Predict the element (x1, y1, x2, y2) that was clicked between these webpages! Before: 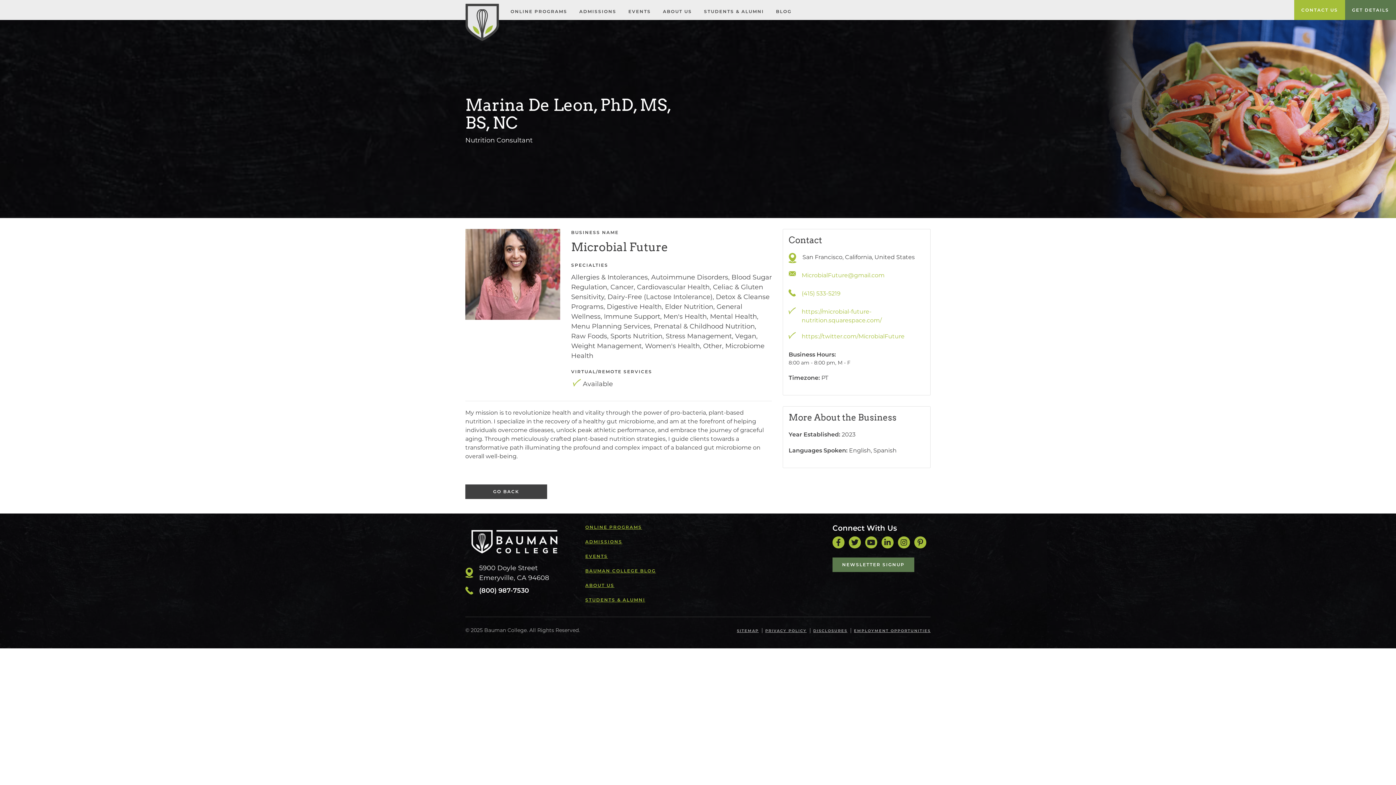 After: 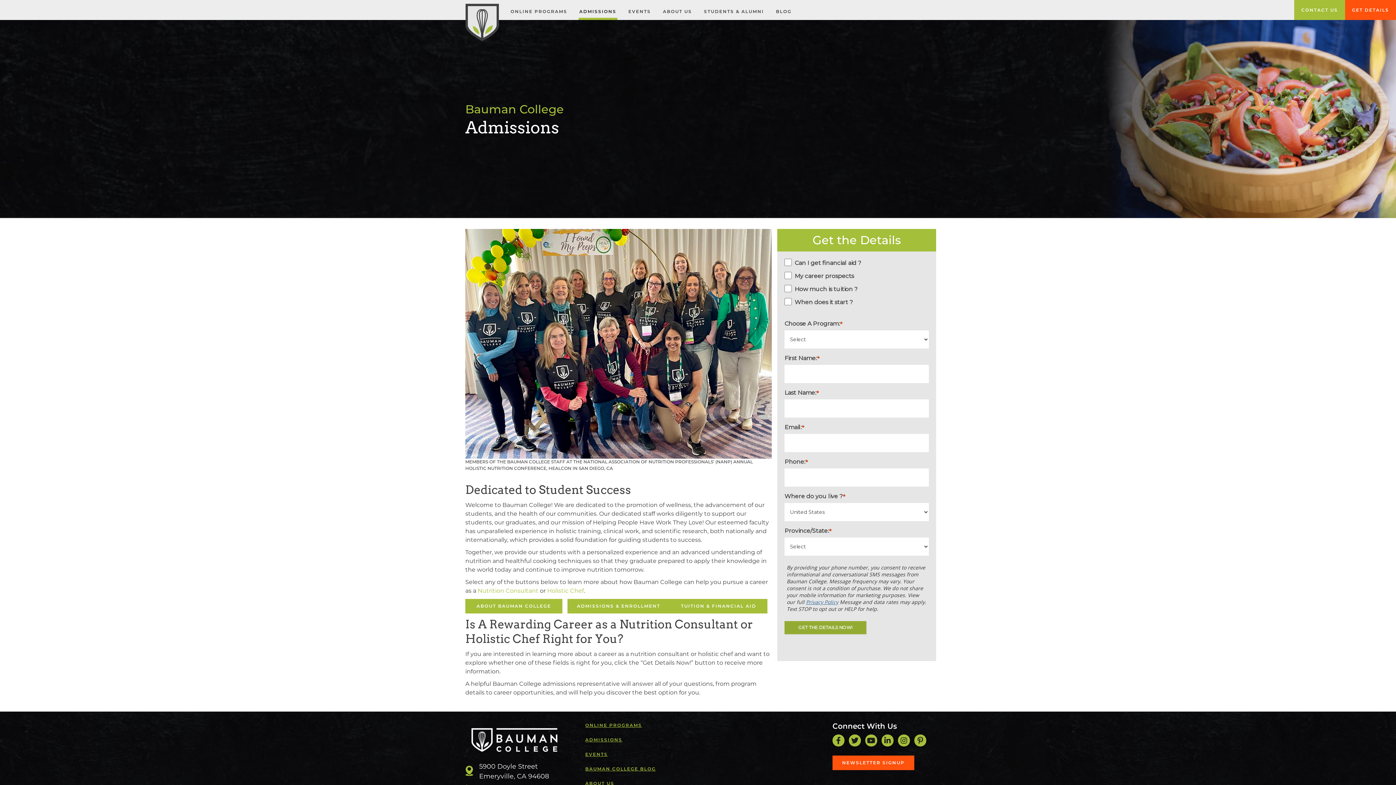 Action: label: ADMISSIONS bbox: (573, 0, 622, 20)